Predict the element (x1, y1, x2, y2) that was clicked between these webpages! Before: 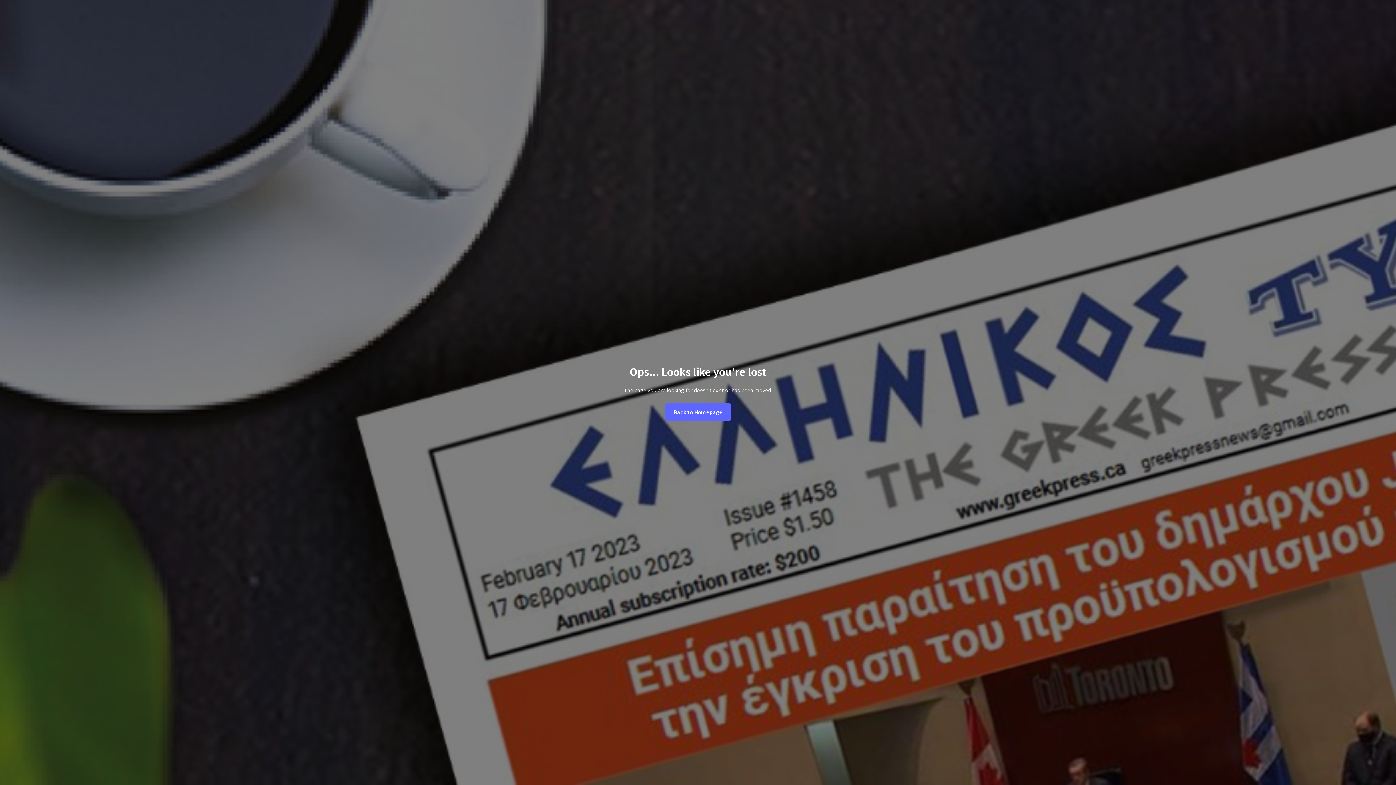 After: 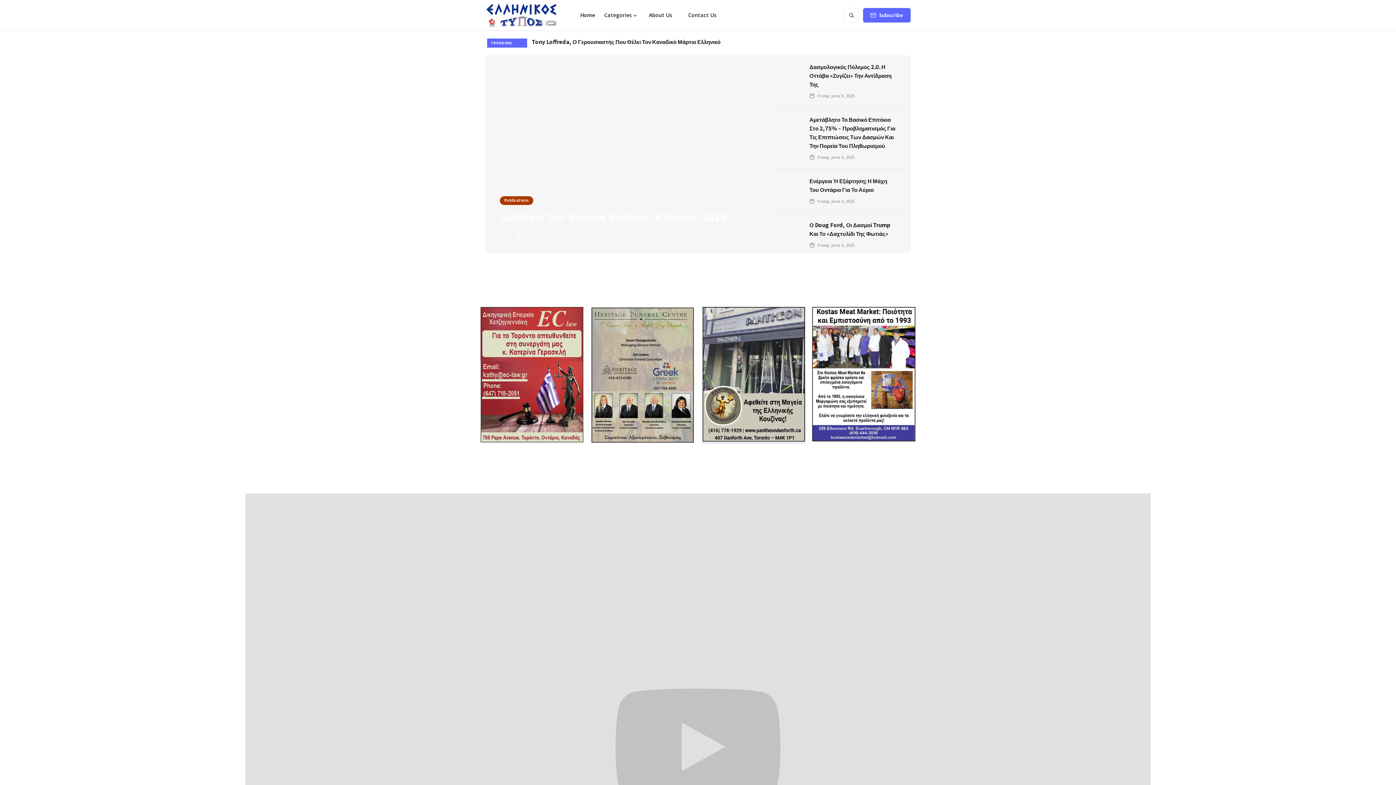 Action: bbox: (664, 403, 731, 421) label: Back to Homepage